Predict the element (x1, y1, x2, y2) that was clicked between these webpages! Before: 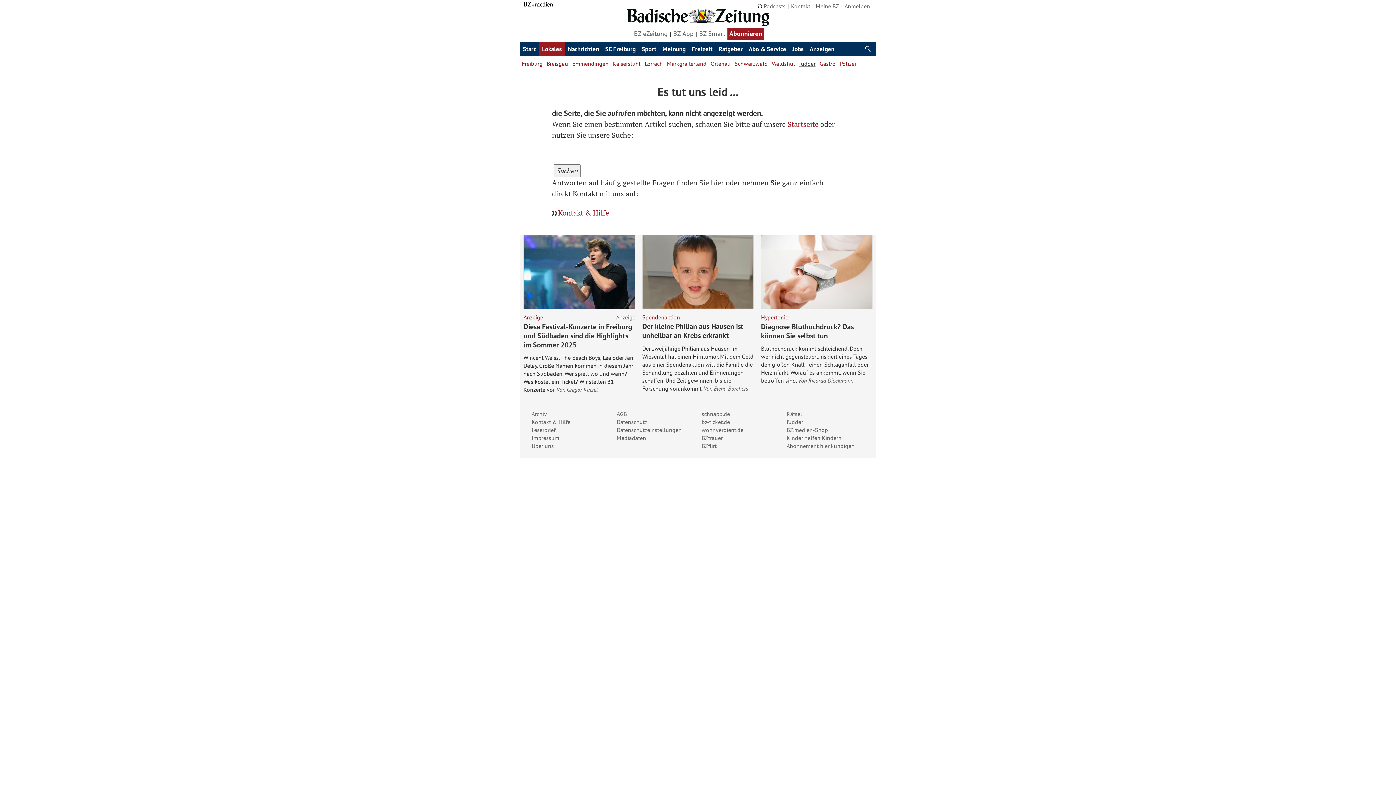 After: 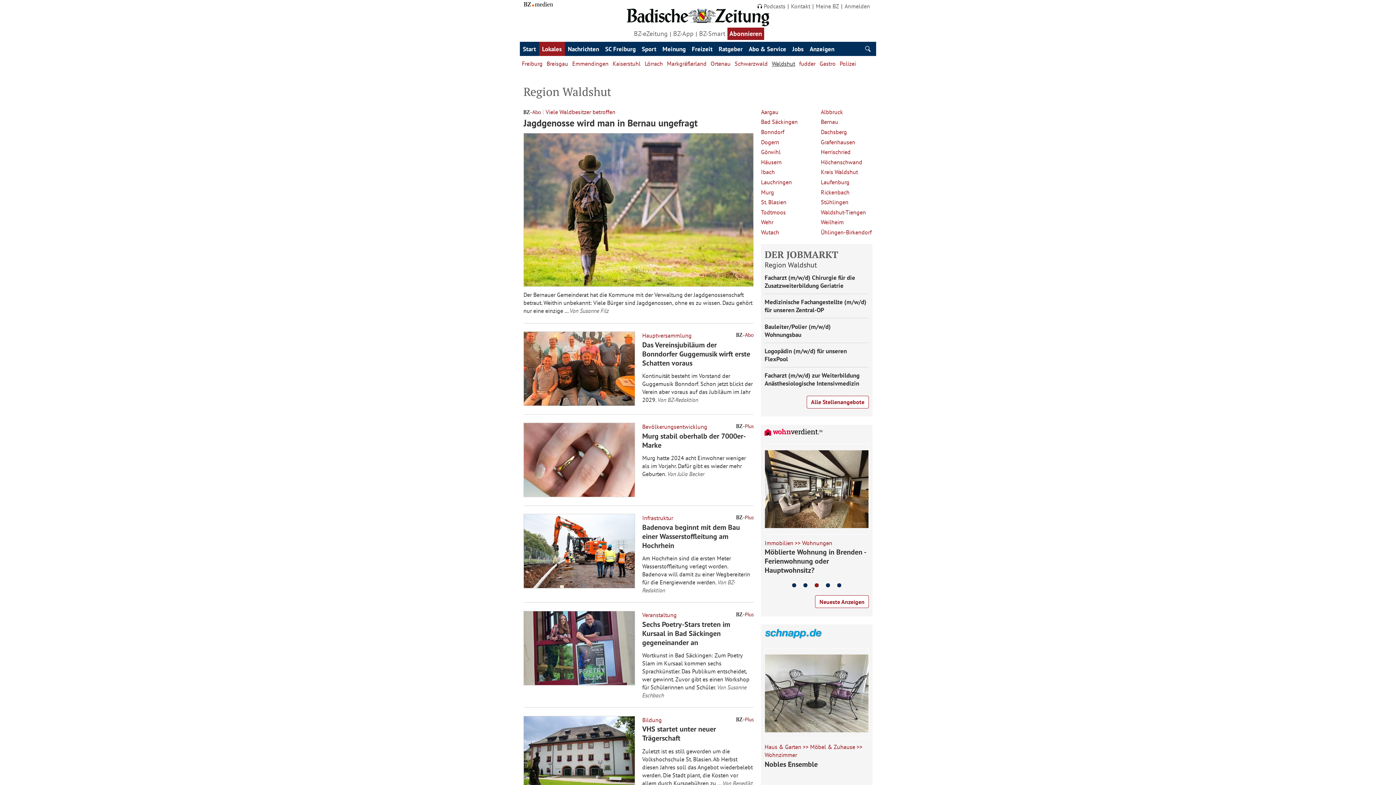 Action: label: Waldshut bbox: (772, 60, 795, 67)